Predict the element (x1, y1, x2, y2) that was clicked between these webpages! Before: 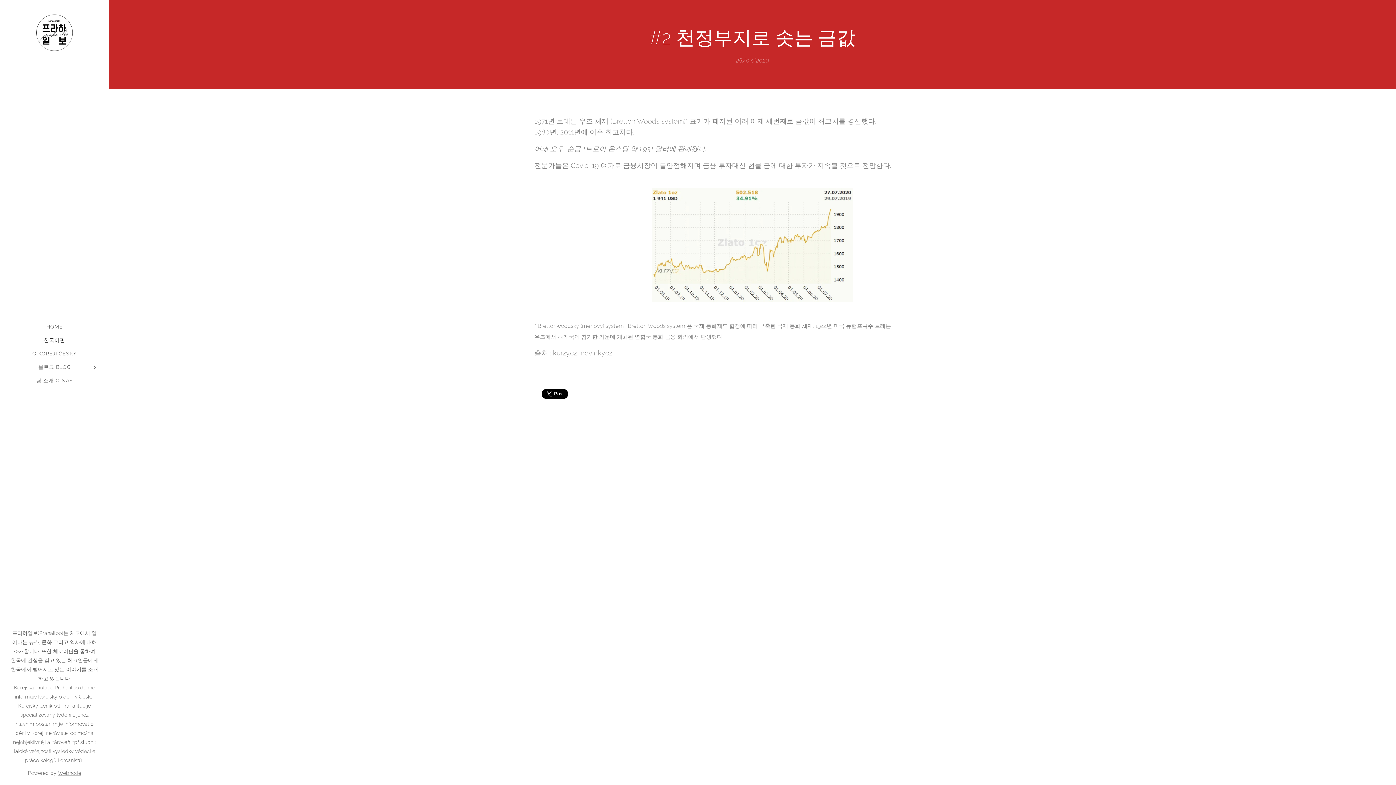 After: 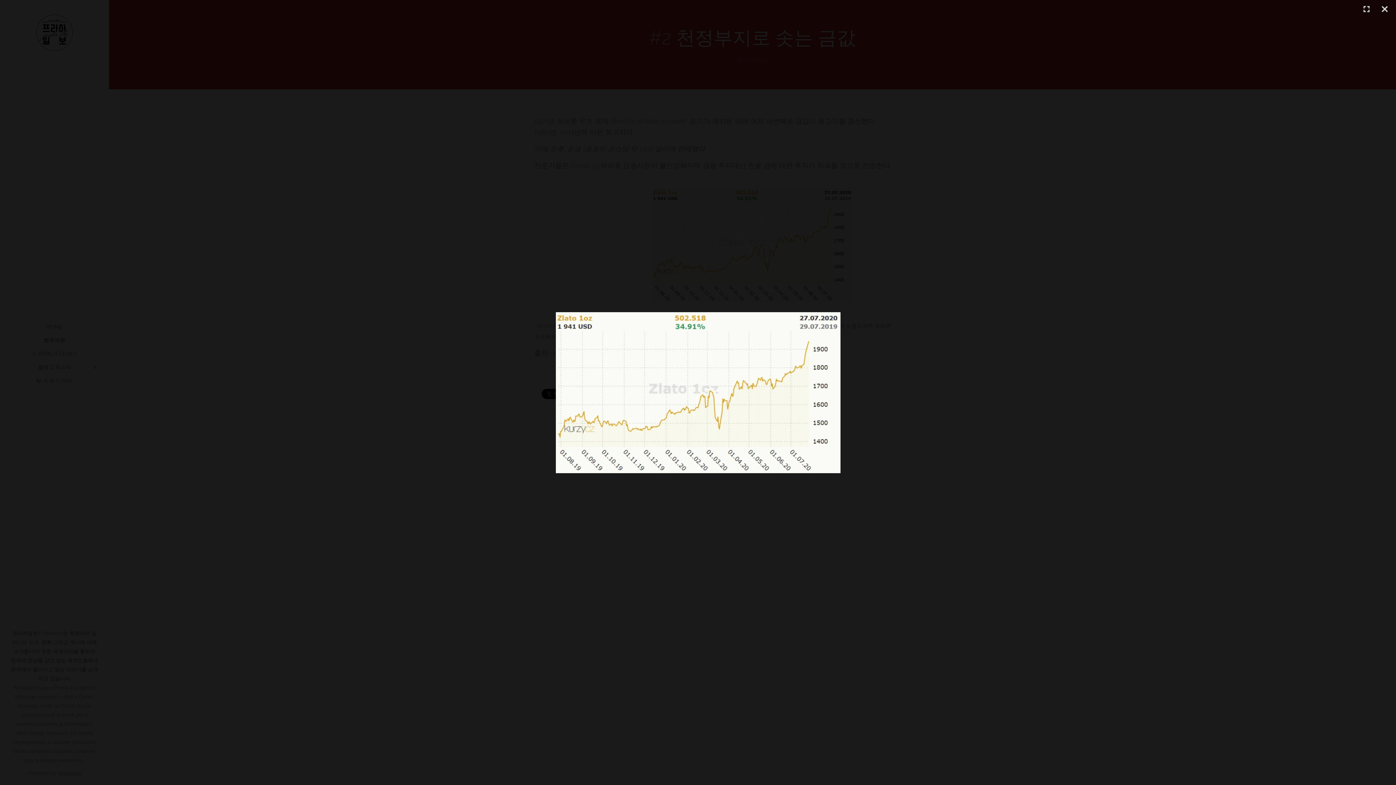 Action: bbox: (651, 188, 853, 302)